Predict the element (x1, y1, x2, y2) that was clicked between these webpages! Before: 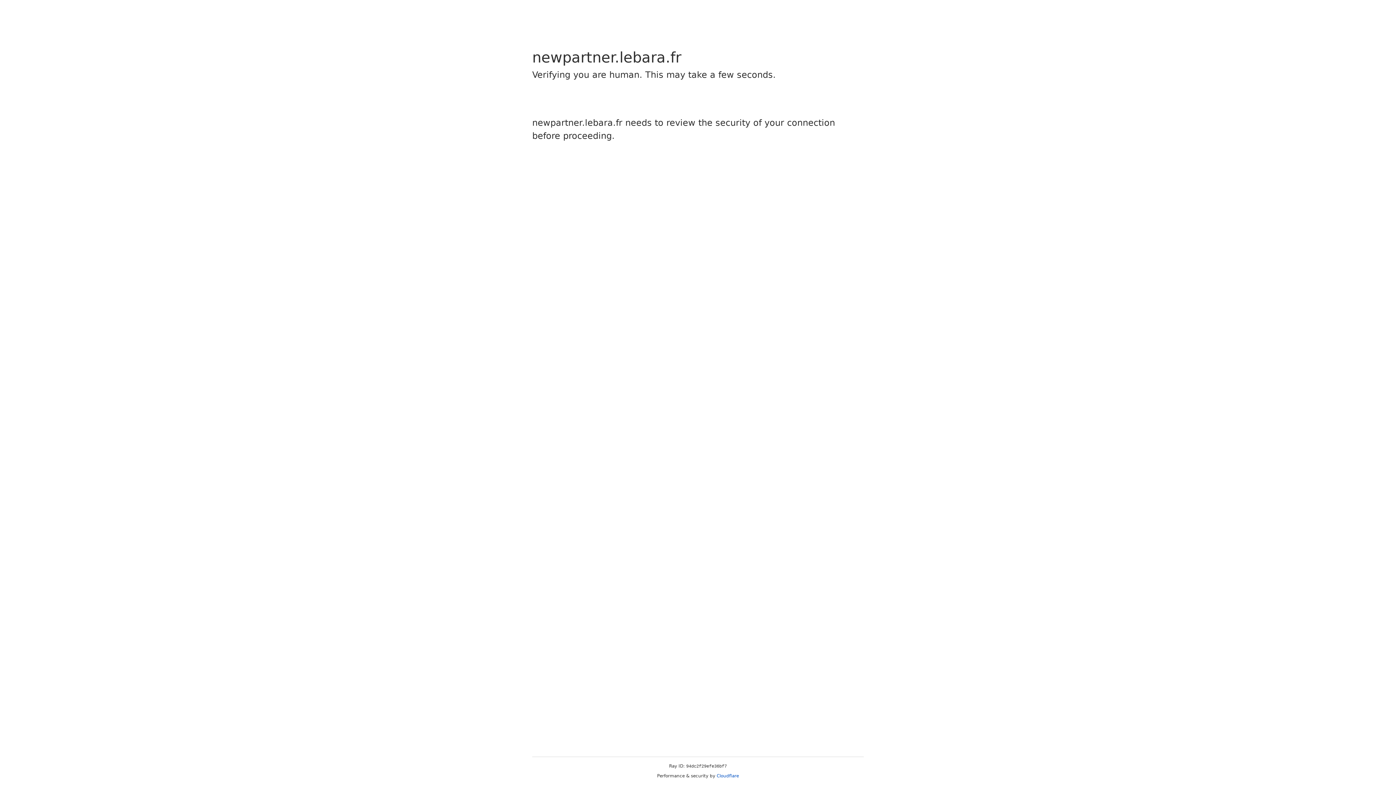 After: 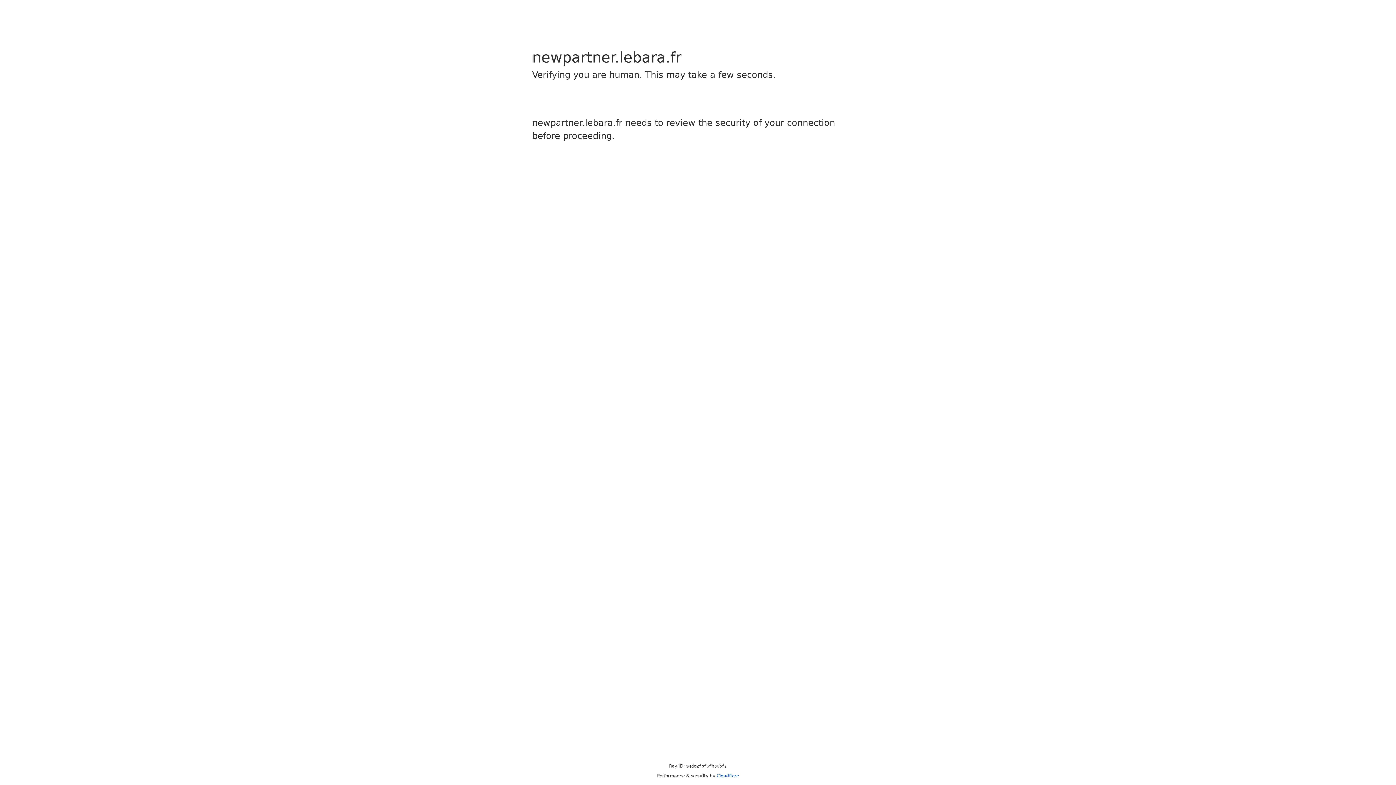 Action: bbox: (716, 773, 739, 778) label: Cloudflare